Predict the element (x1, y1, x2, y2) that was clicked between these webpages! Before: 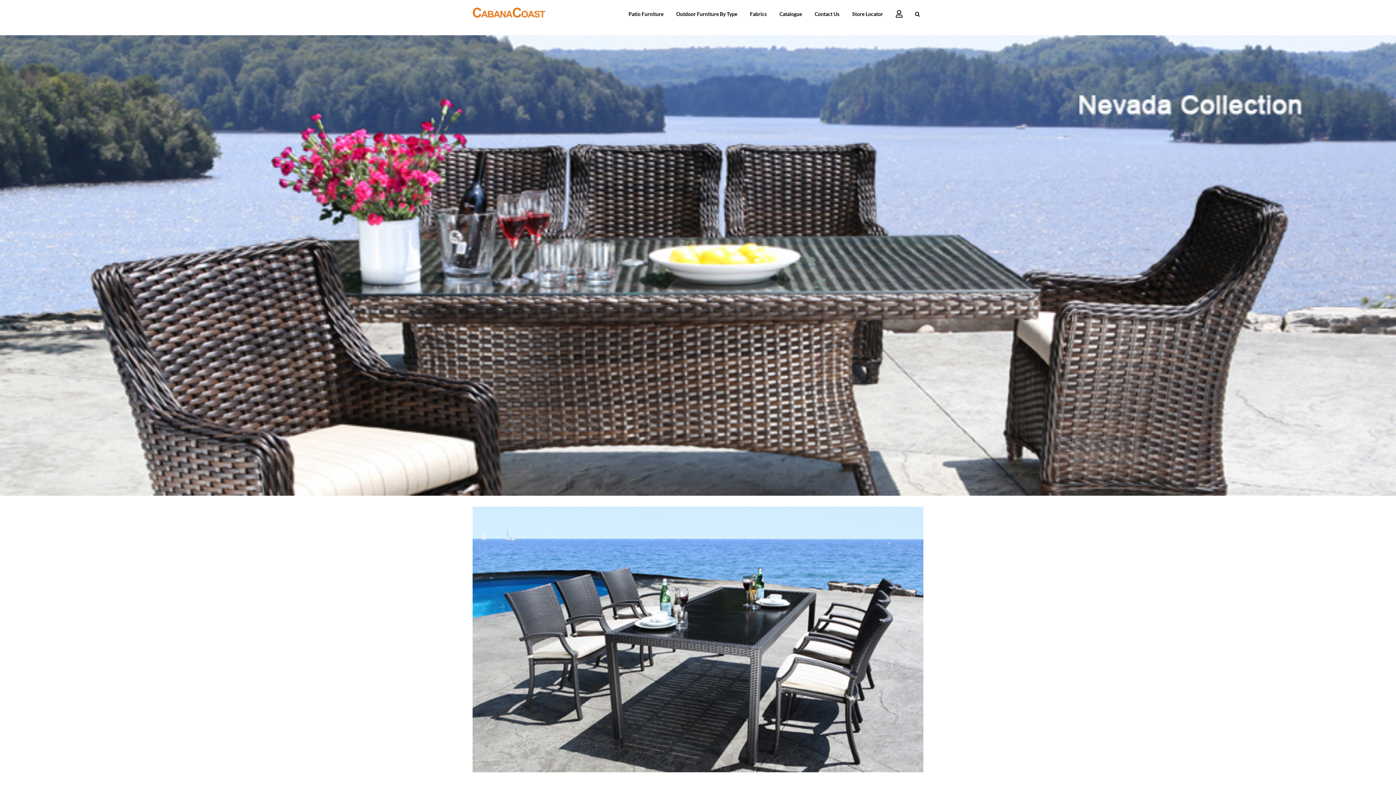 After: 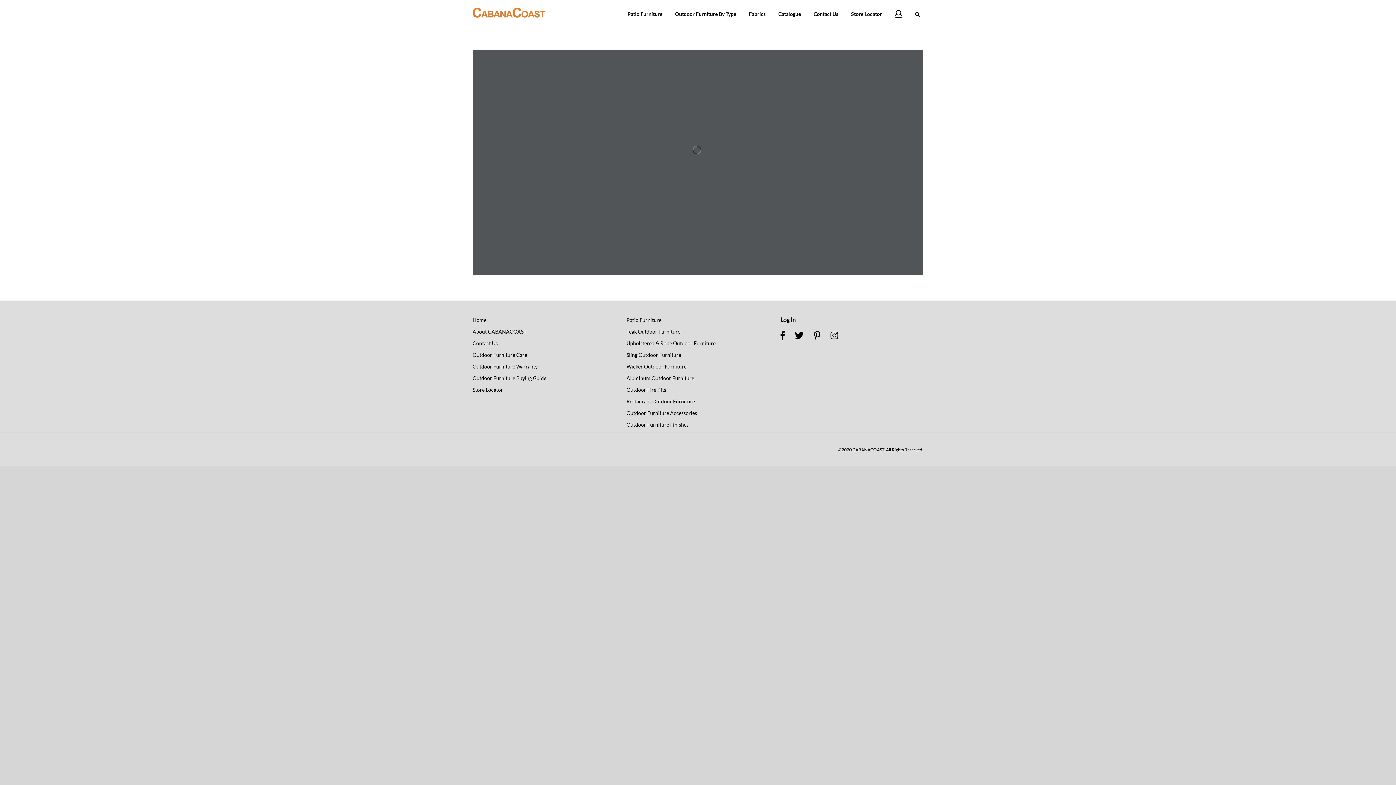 Action: bbox: (779, 0, 802, 28) label: Catalogue